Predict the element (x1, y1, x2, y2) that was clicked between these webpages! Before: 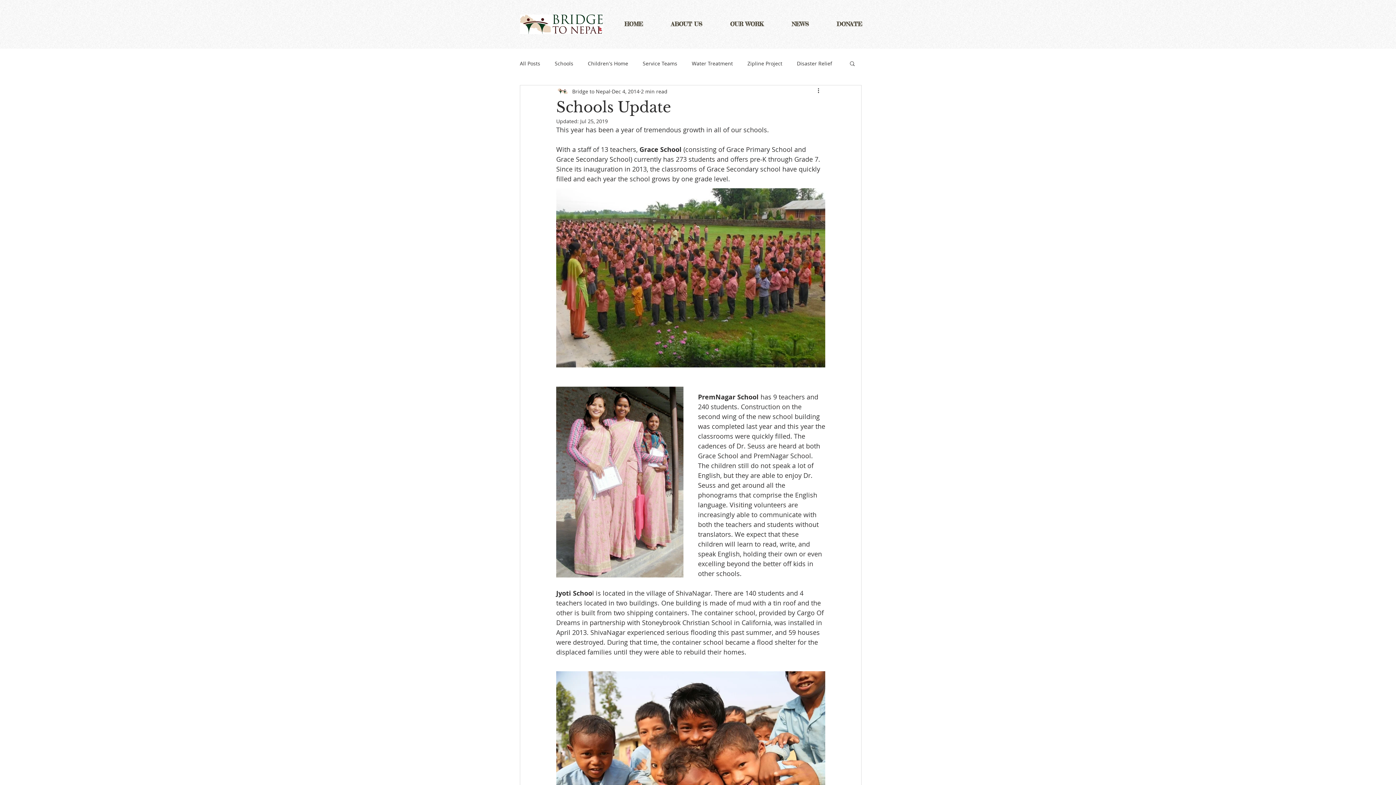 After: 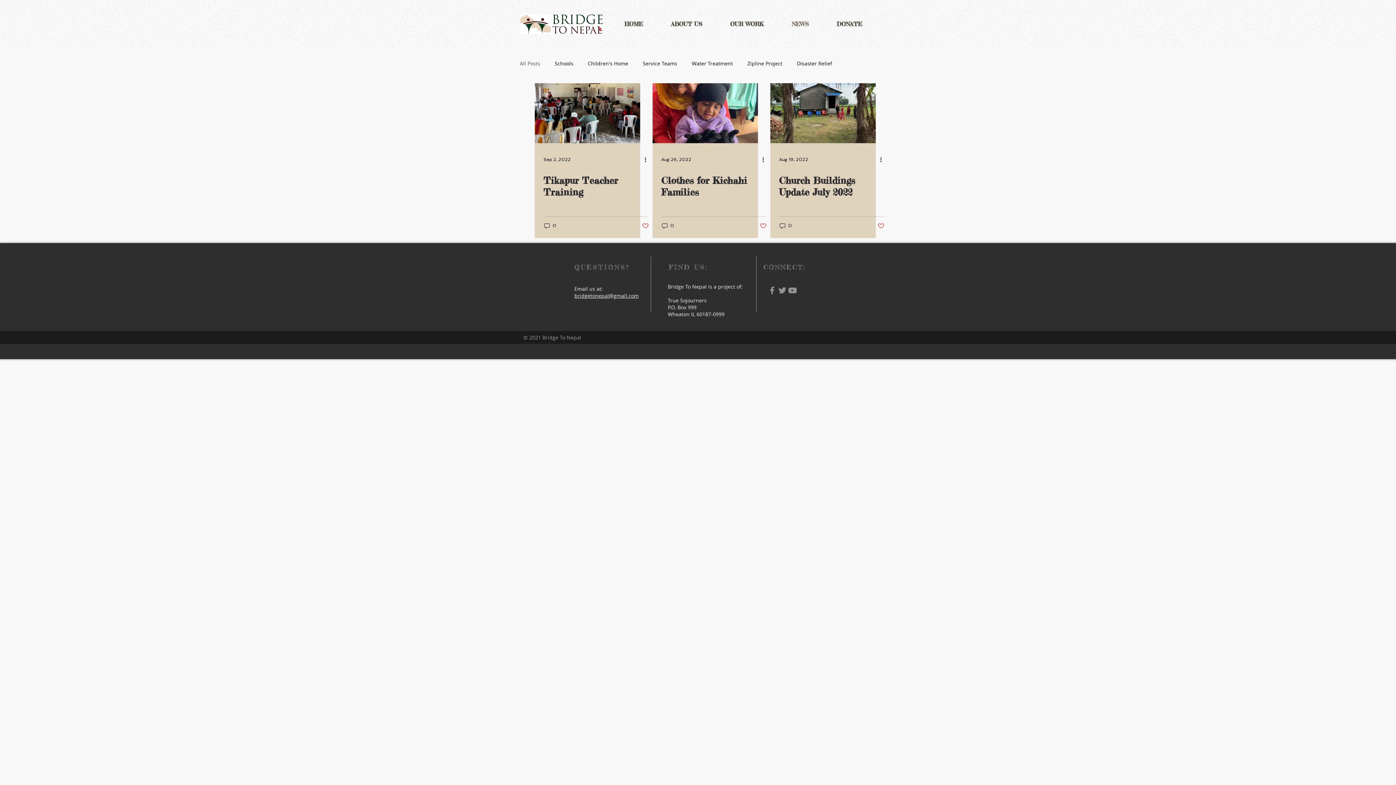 Action: label: NEWS bbox: (777, 18, 822, 29)